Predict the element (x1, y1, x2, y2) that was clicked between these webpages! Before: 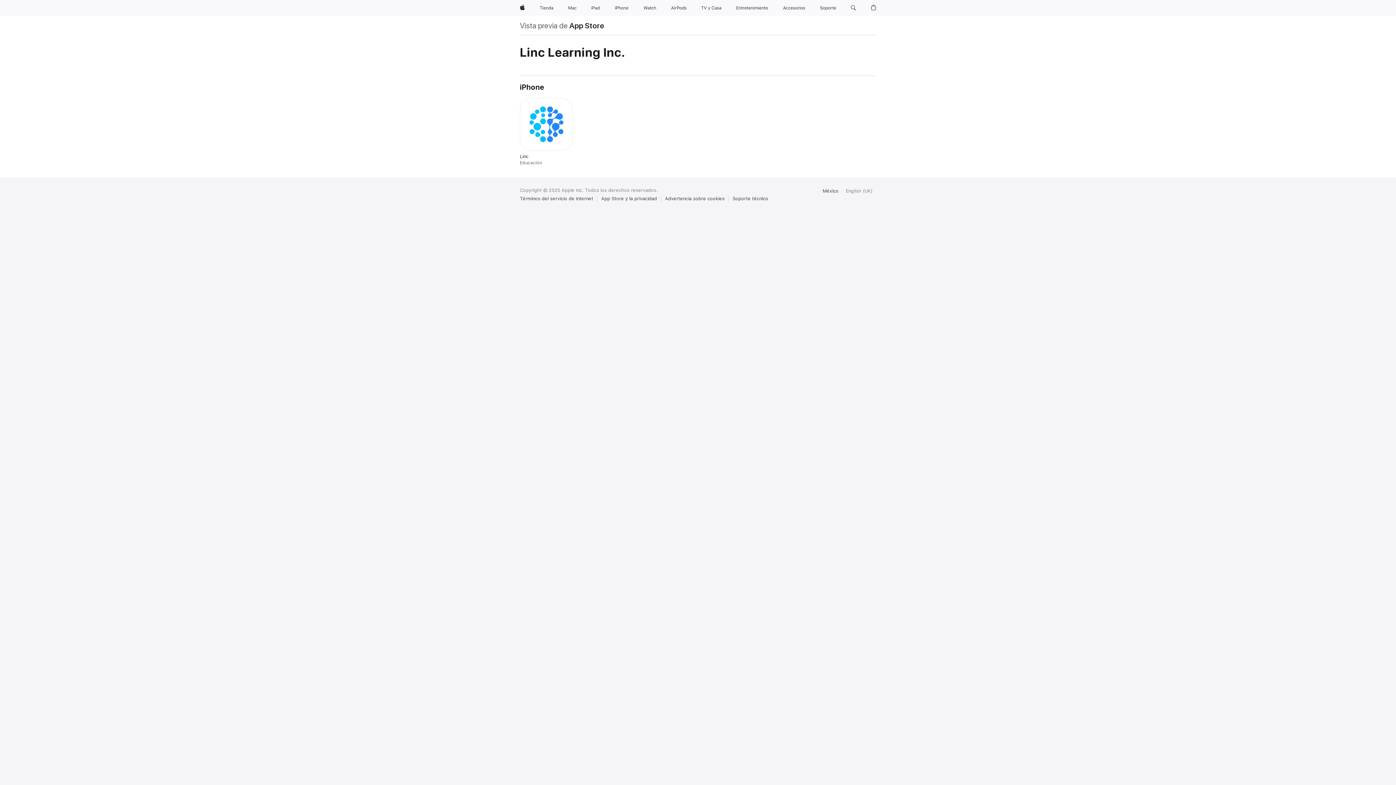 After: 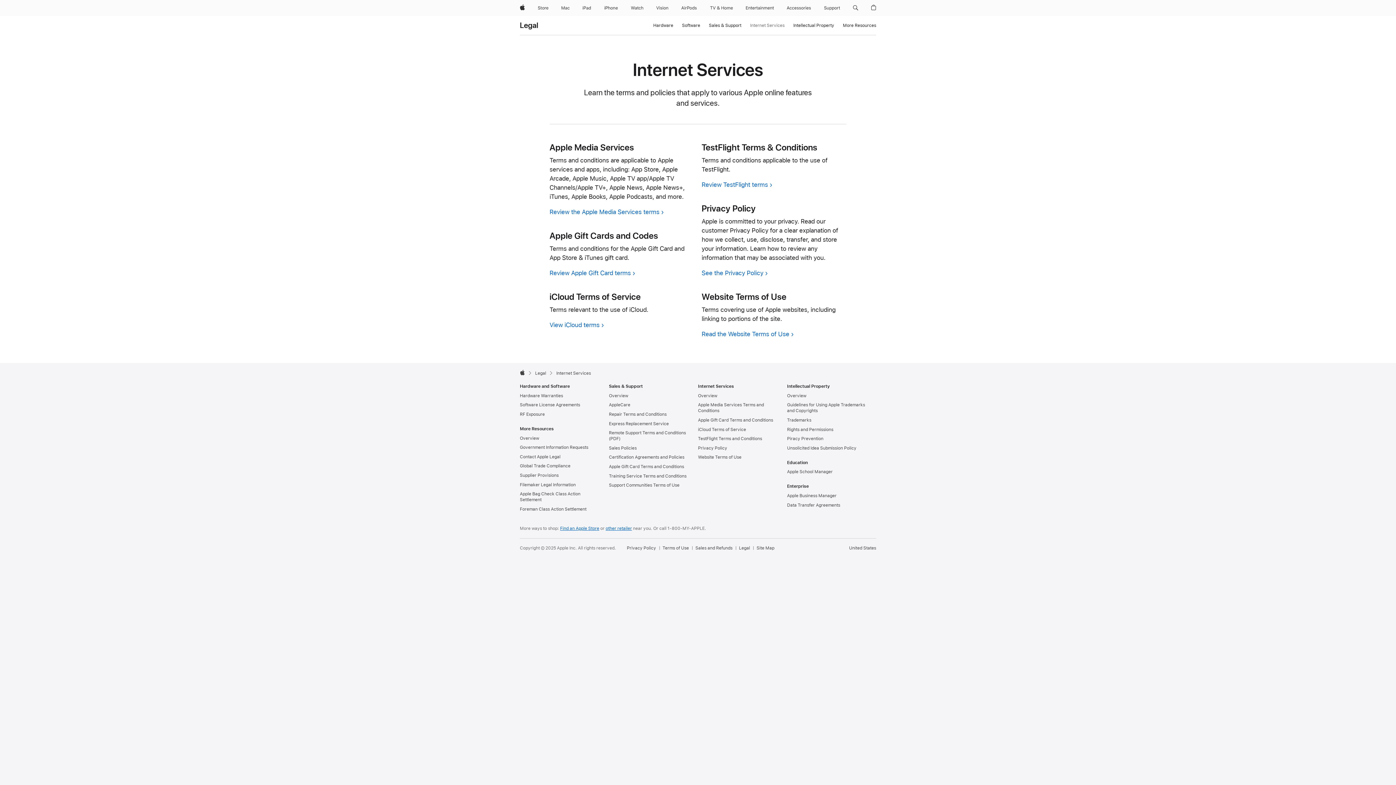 Action: bbox: (520, 195, 597, 202) label: Términos del servicio de Internet